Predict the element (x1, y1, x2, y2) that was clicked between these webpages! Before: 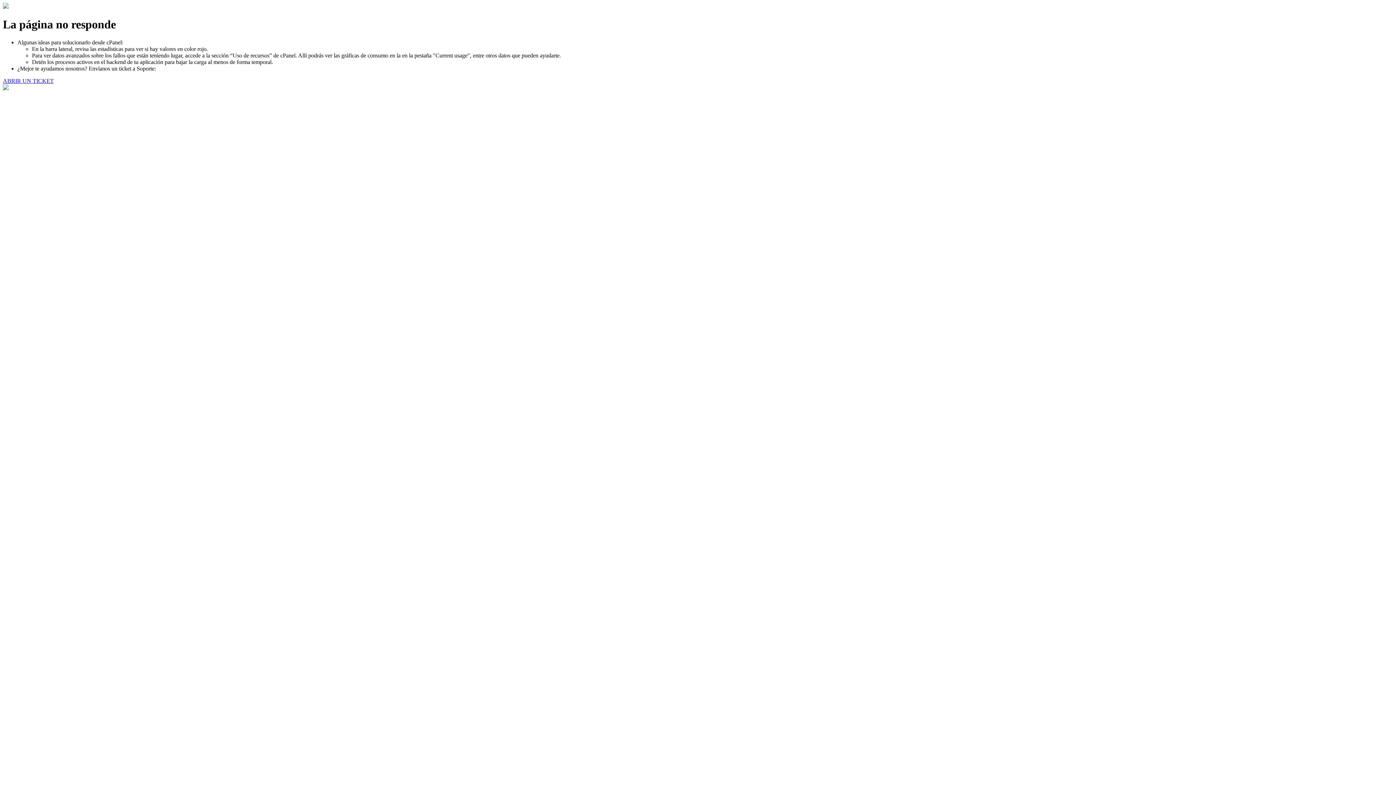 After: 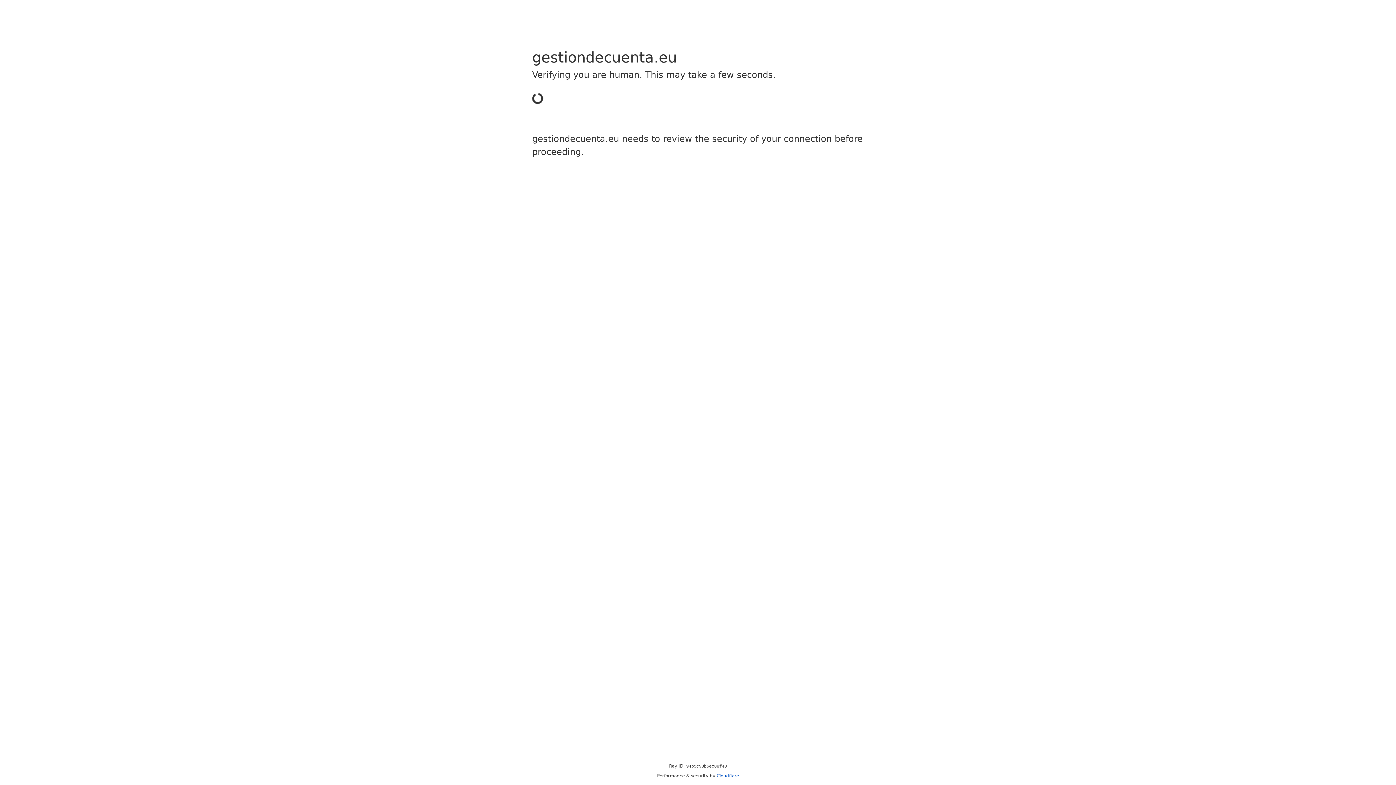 Action: bbox: (2, 77, 53, 83) label: ABRIR UN TICKET